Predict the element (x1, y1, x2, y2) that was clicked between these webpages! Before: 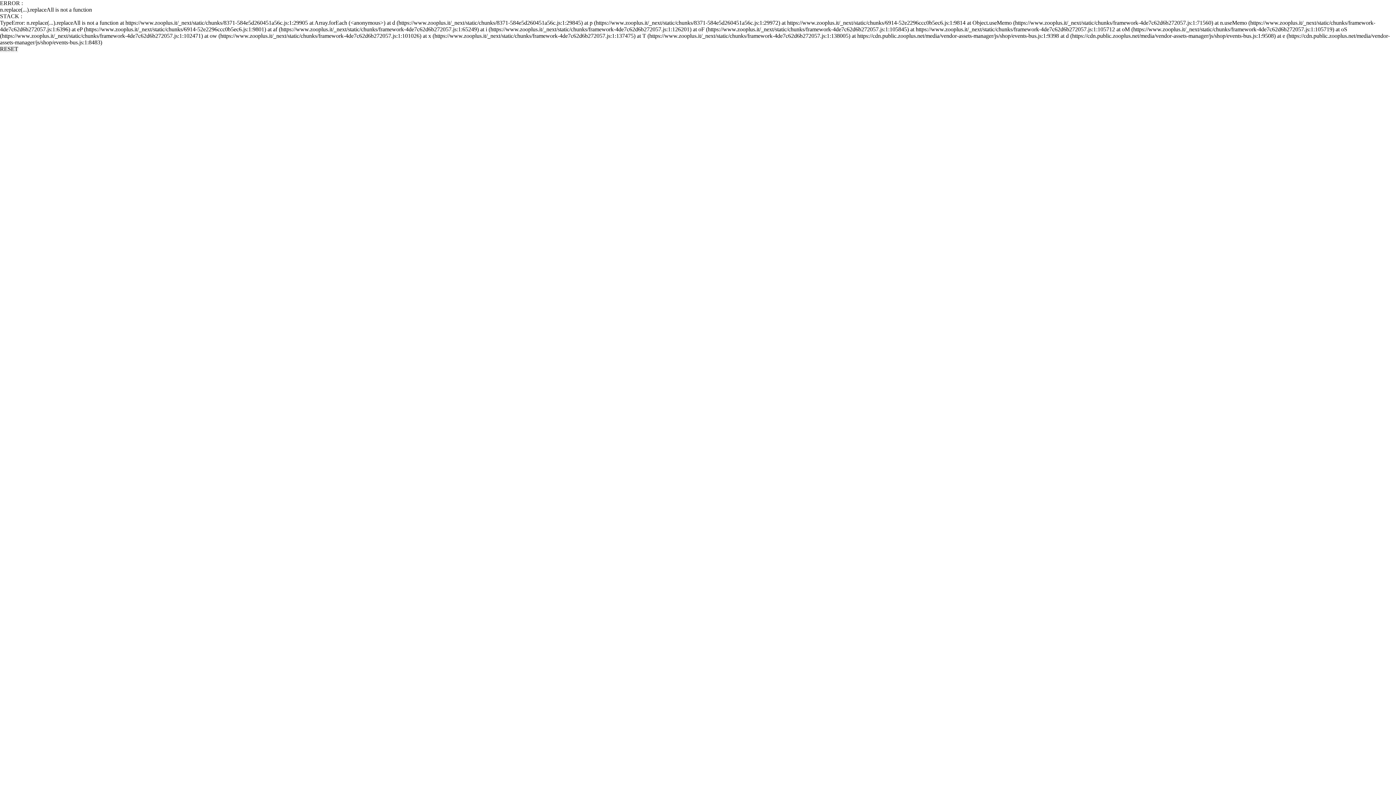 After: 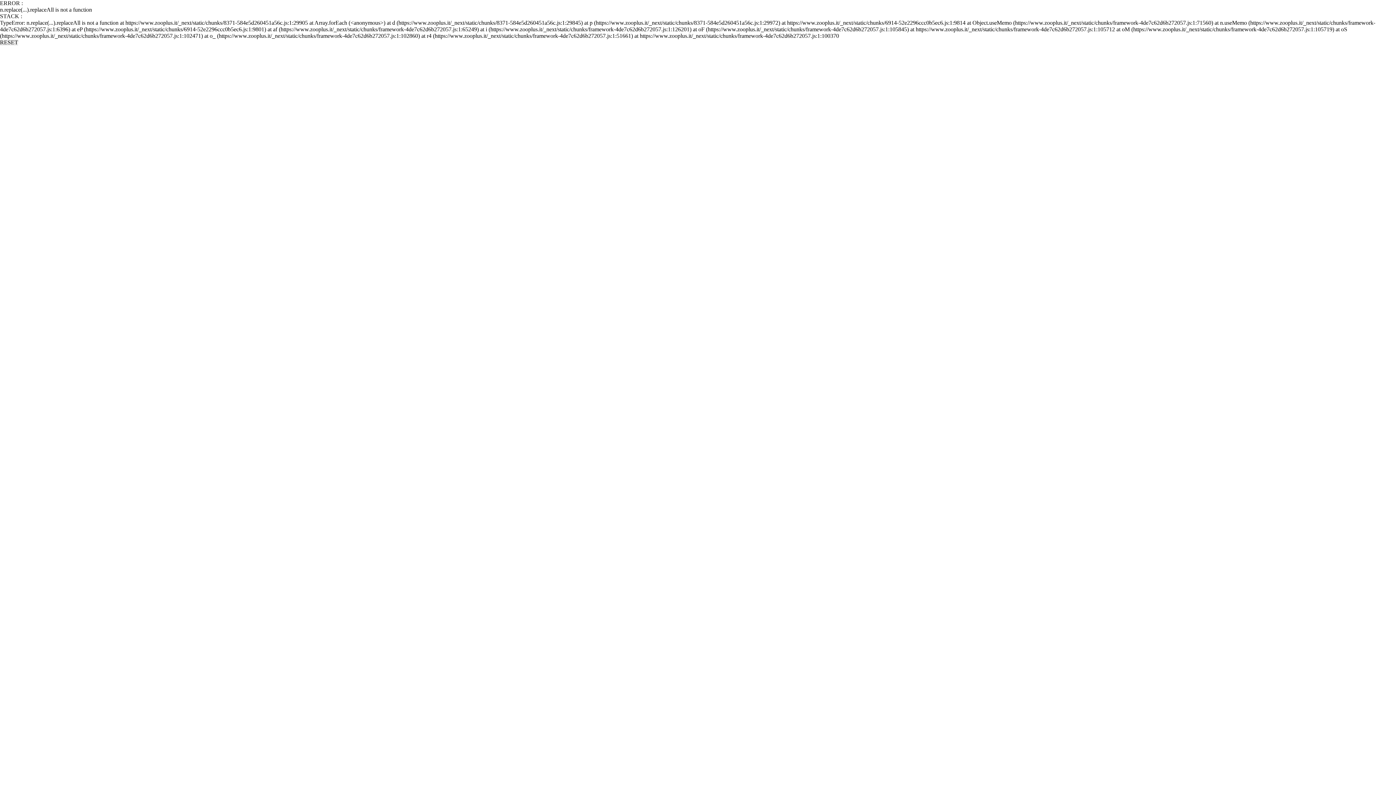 Action: label: RESET bbox: (0, 45, 18, 52)